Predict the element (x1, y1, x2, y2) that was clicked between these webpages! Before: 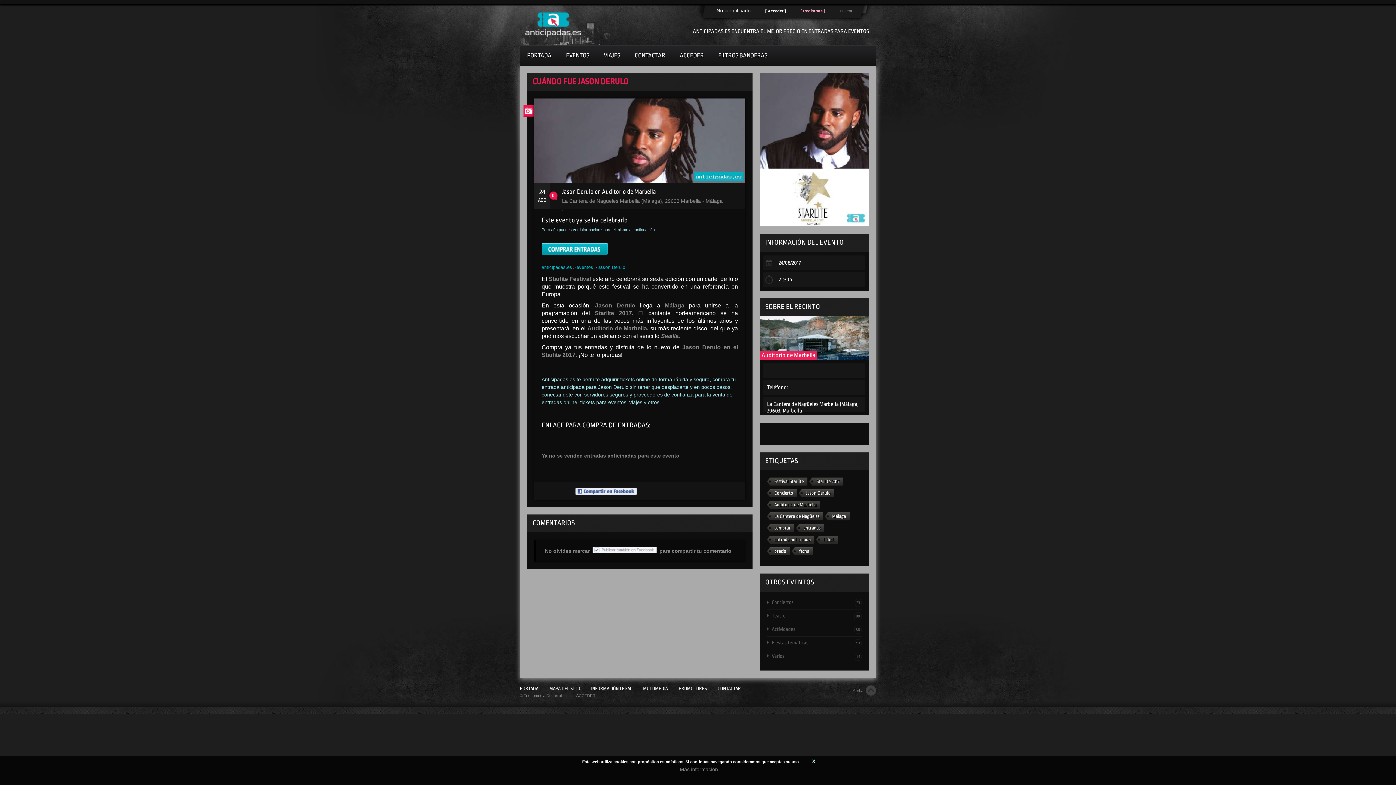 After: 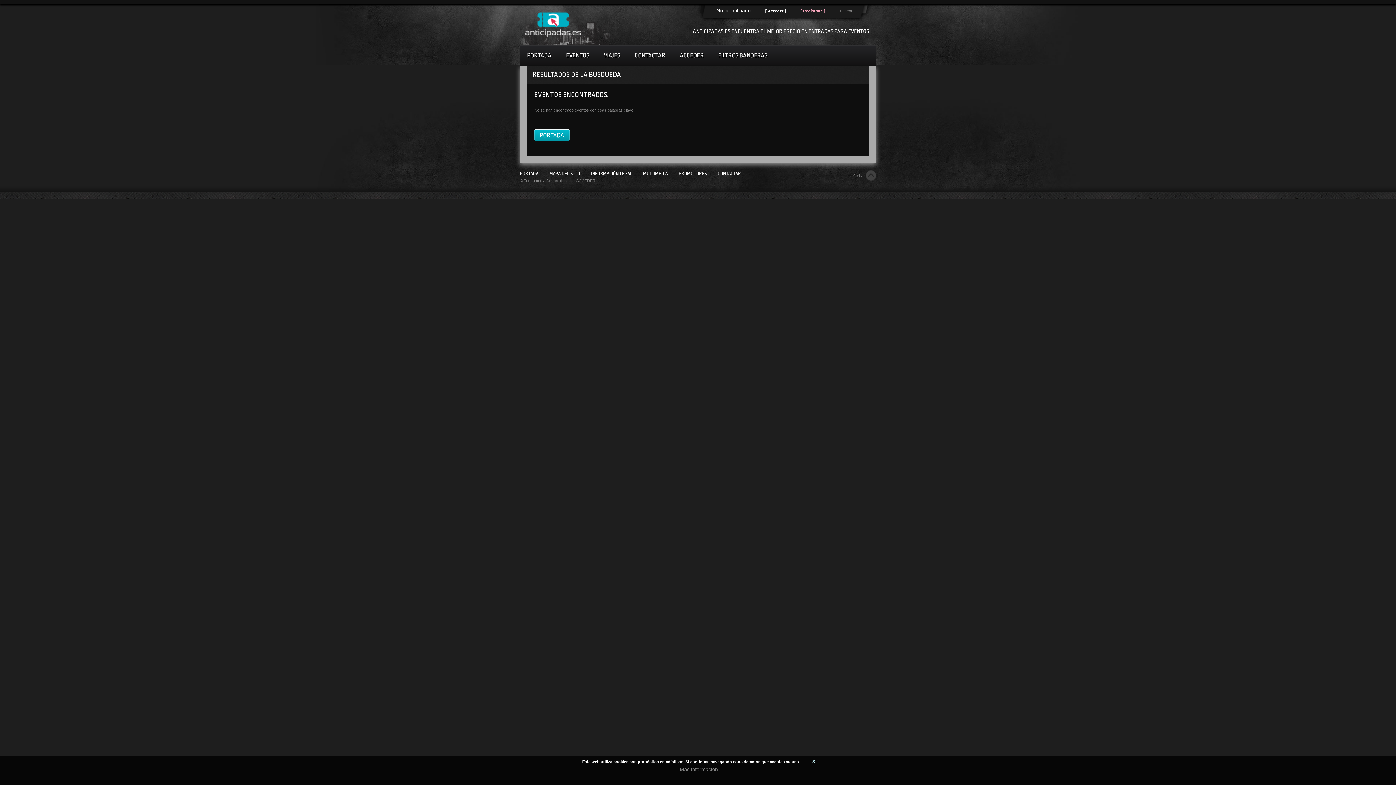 Action: bbox: (767, 524, 794, 532) label: comprar